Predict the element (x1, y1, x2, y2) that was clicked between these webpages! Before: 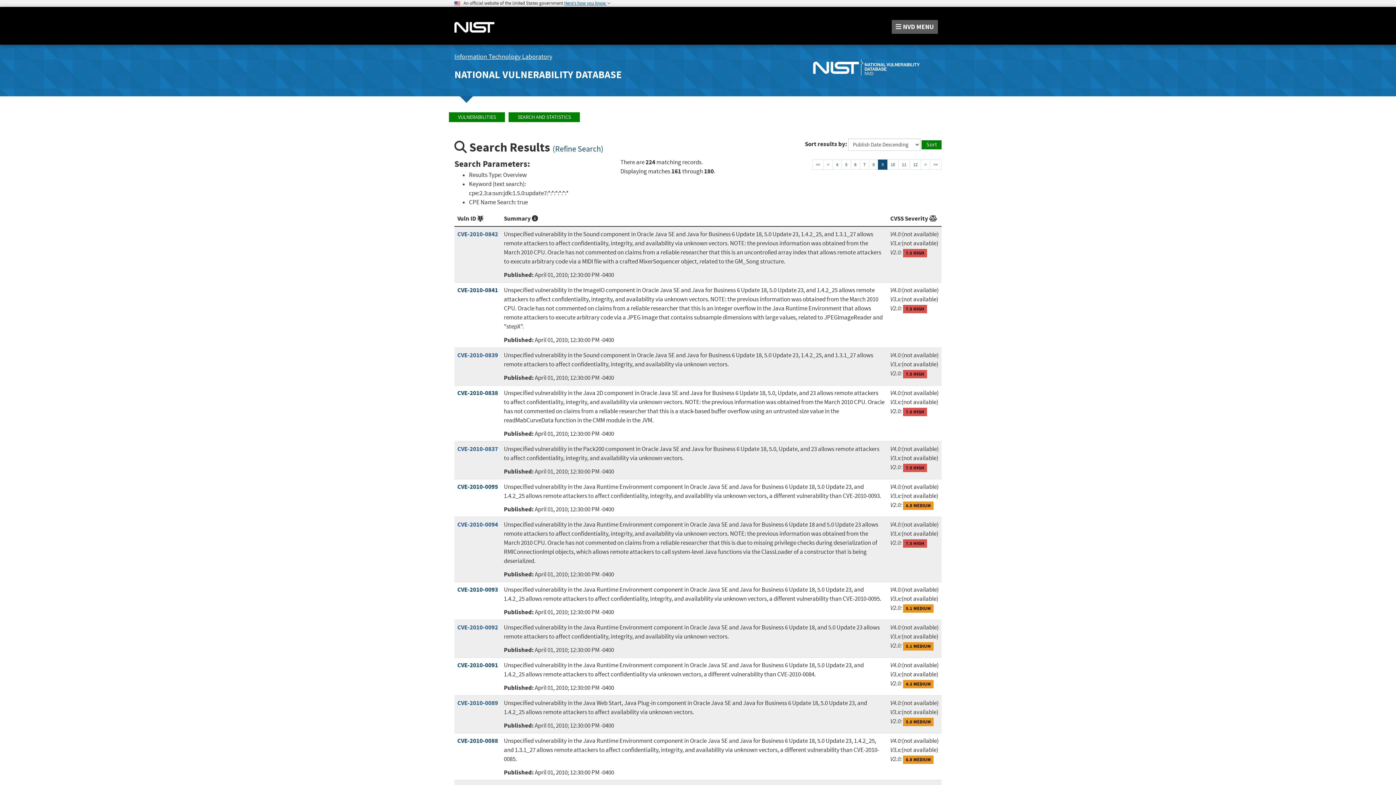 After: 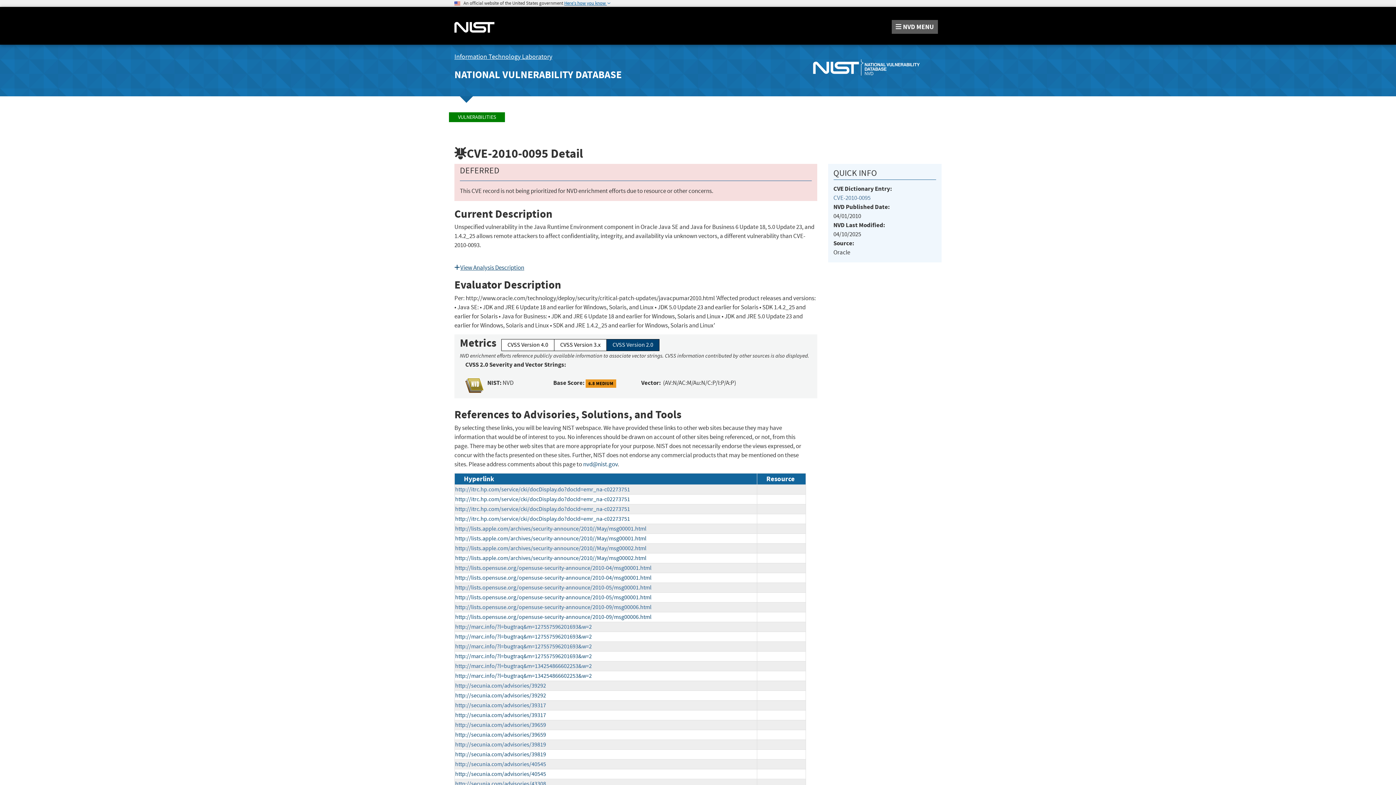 Action: label: CVE-2010-0095 bbox: (457, 483, 498, 491)